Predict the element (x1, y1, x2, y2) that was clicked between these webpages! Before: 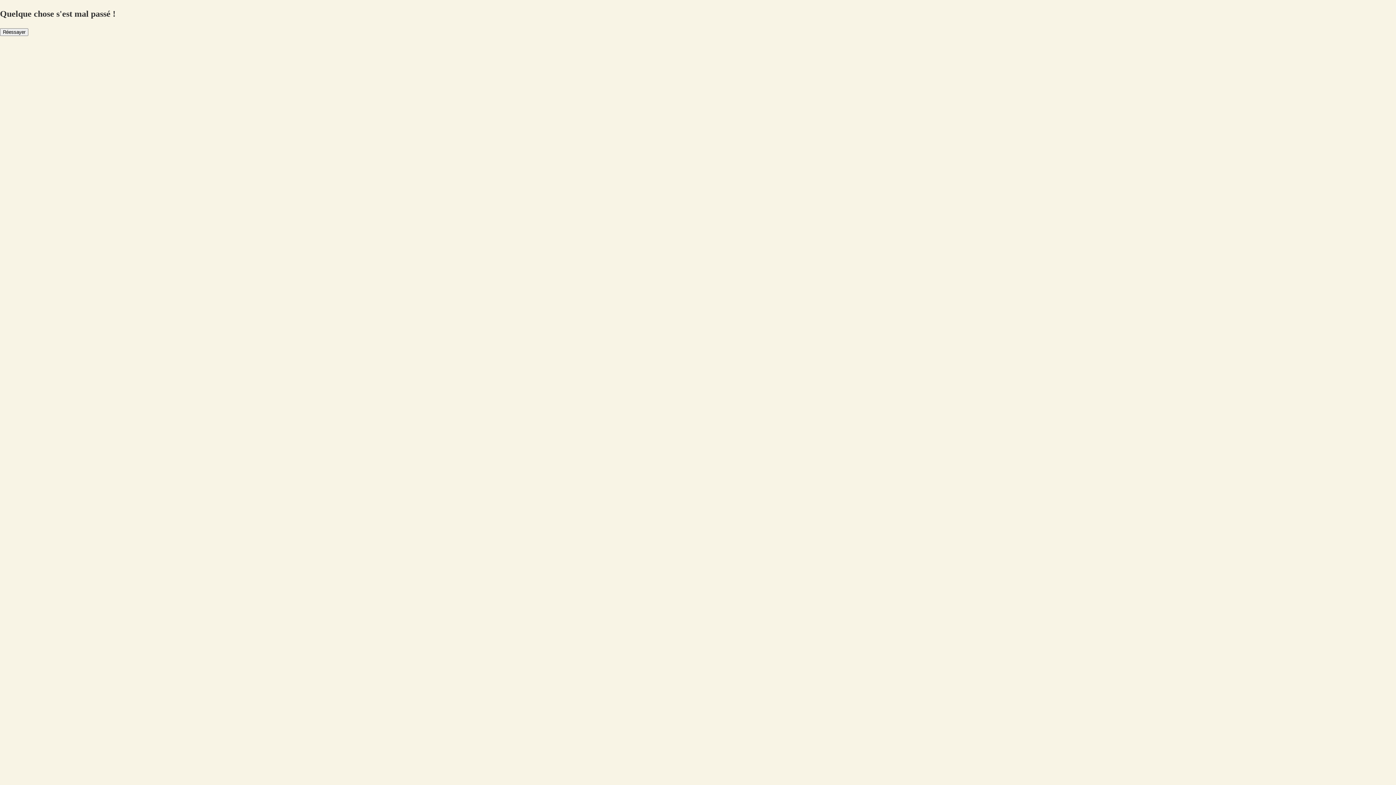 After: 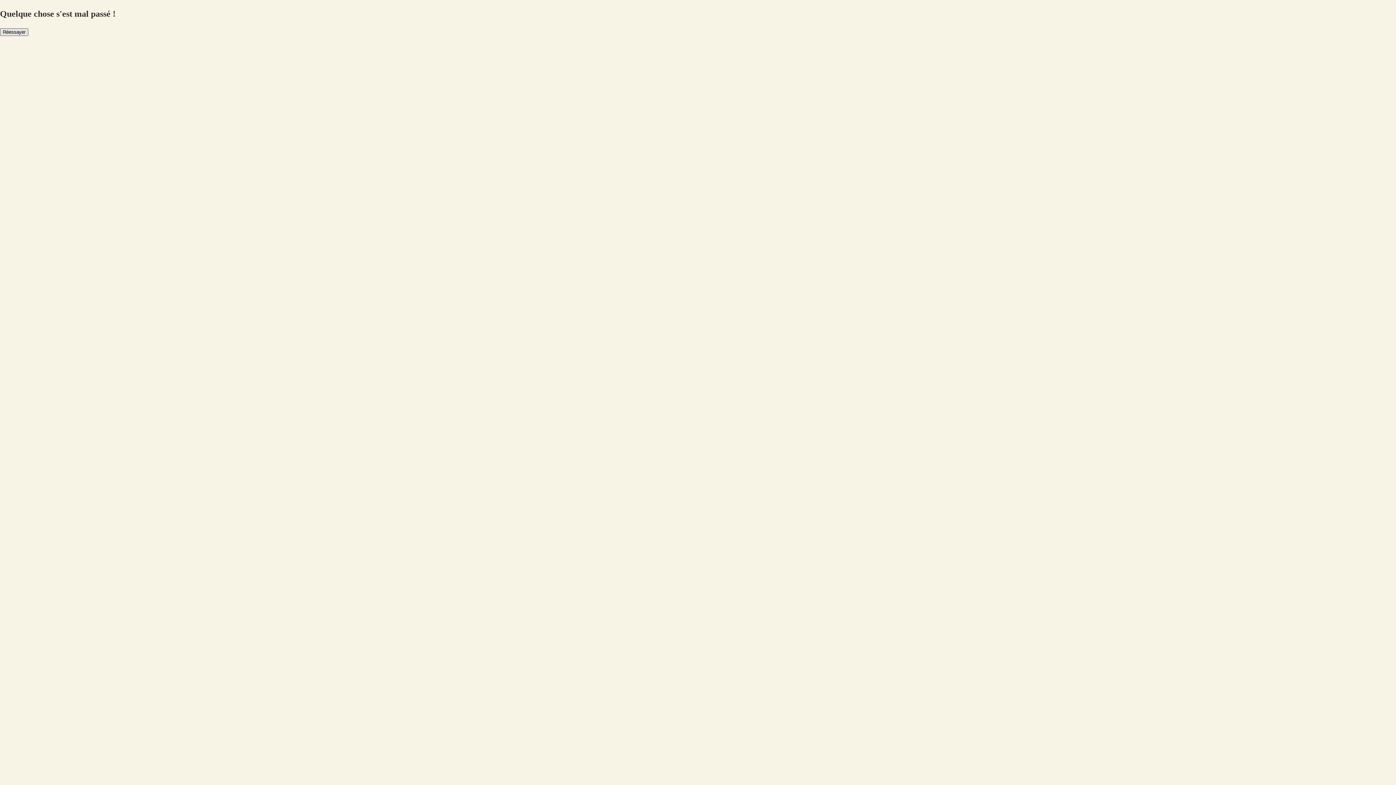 Action: bbox: (0, 28, 28, 35) label: Réessayer